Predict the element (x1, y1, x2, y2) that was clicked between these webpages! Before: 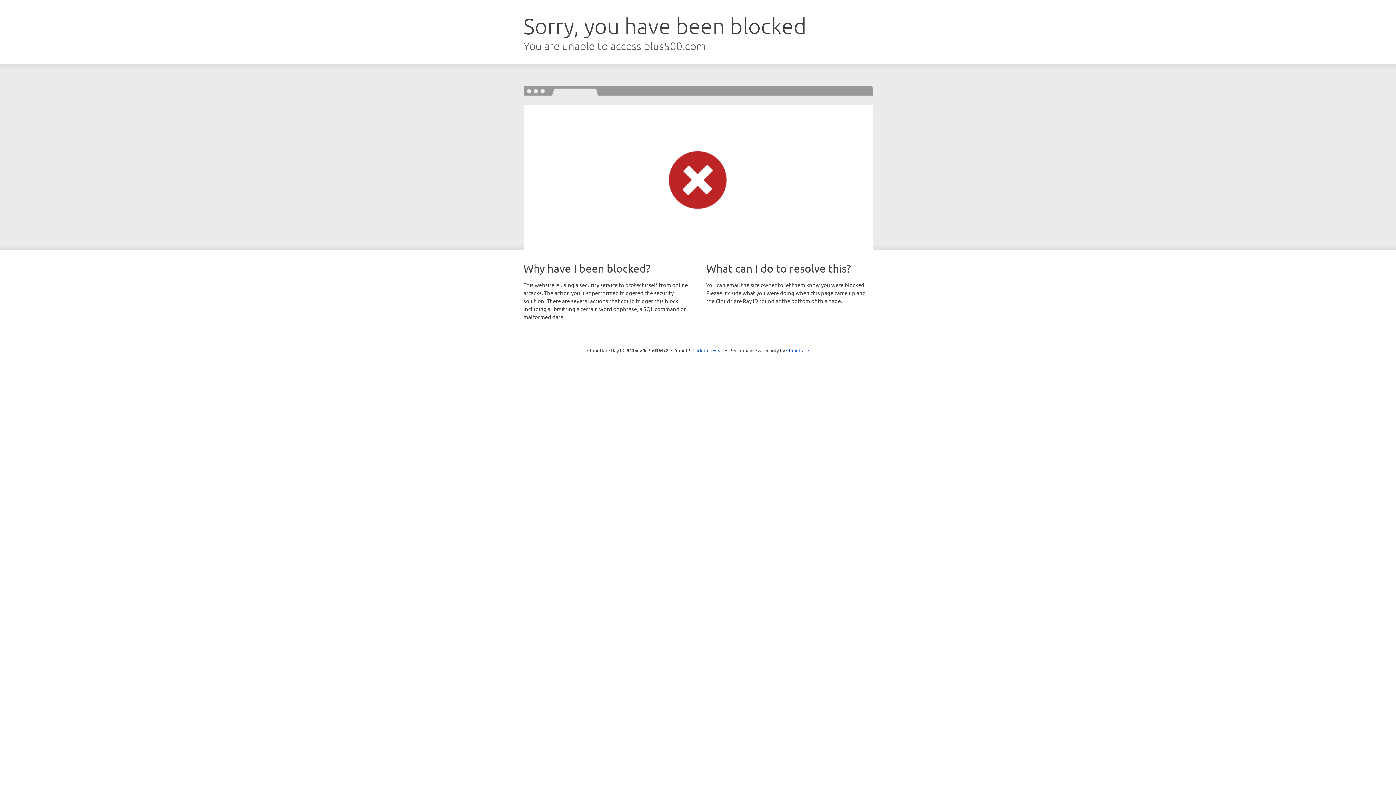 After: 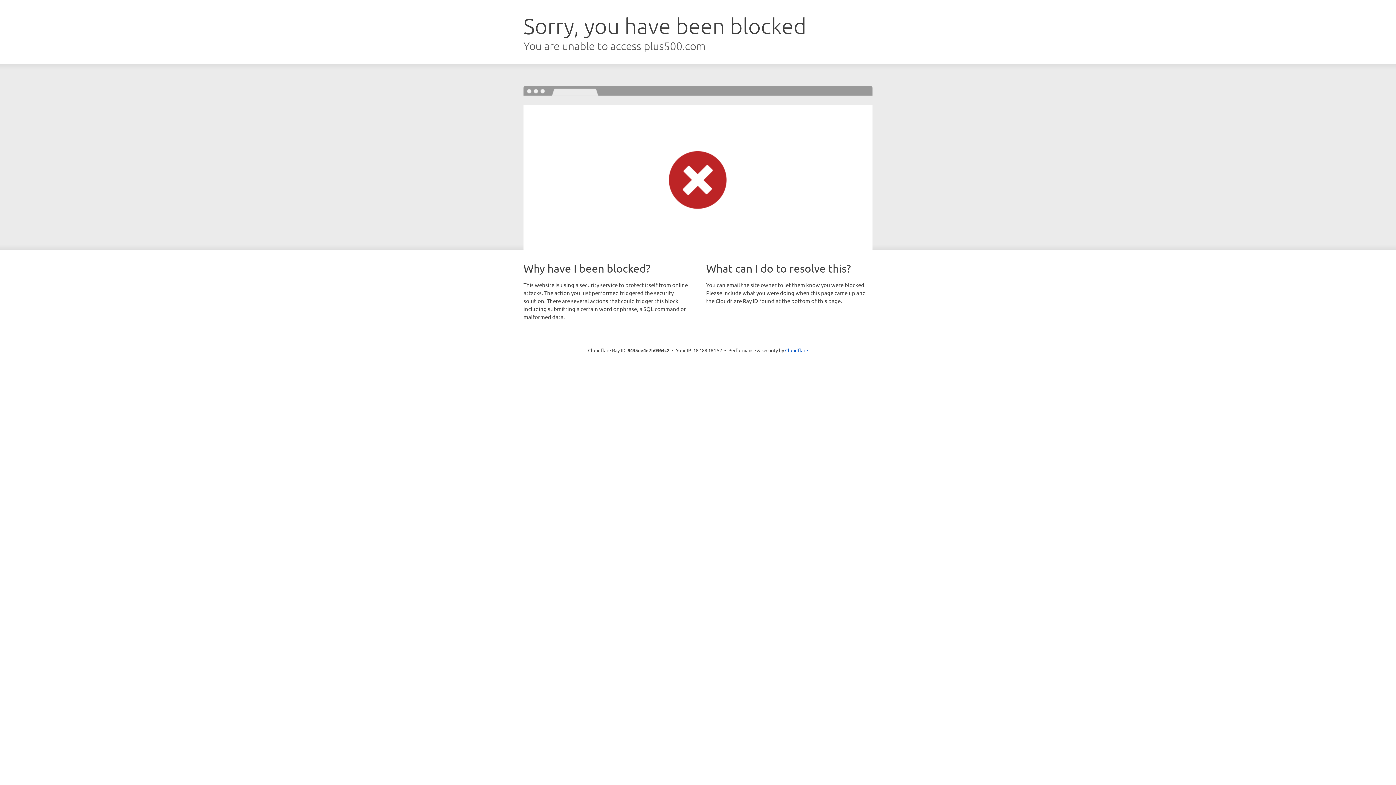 Action: label: Click to reveal bbox: (692, 346, 723, 353)